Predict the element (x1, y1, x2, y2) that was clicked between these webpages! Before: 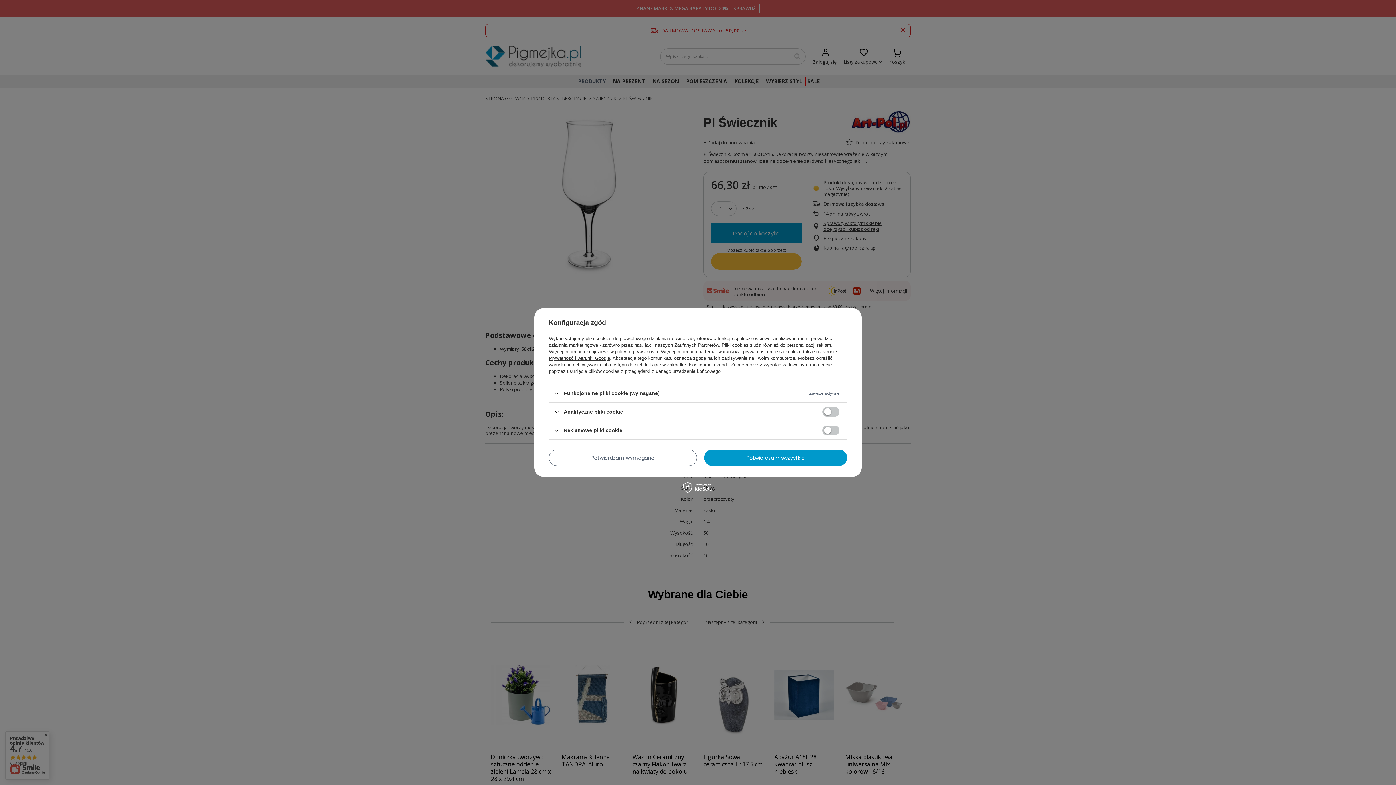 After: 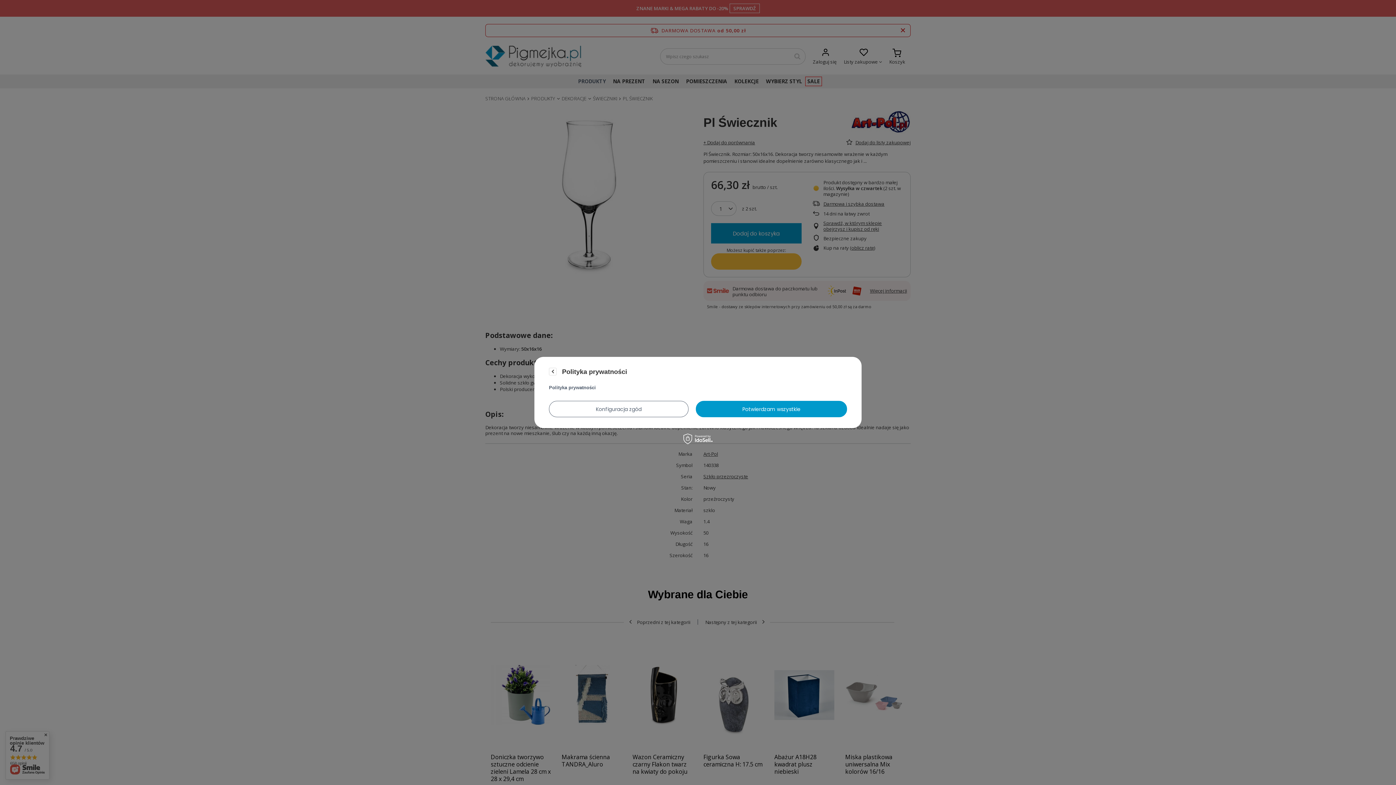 Action: bbox: (615, 349, 658, 354) label: polityce prywatności